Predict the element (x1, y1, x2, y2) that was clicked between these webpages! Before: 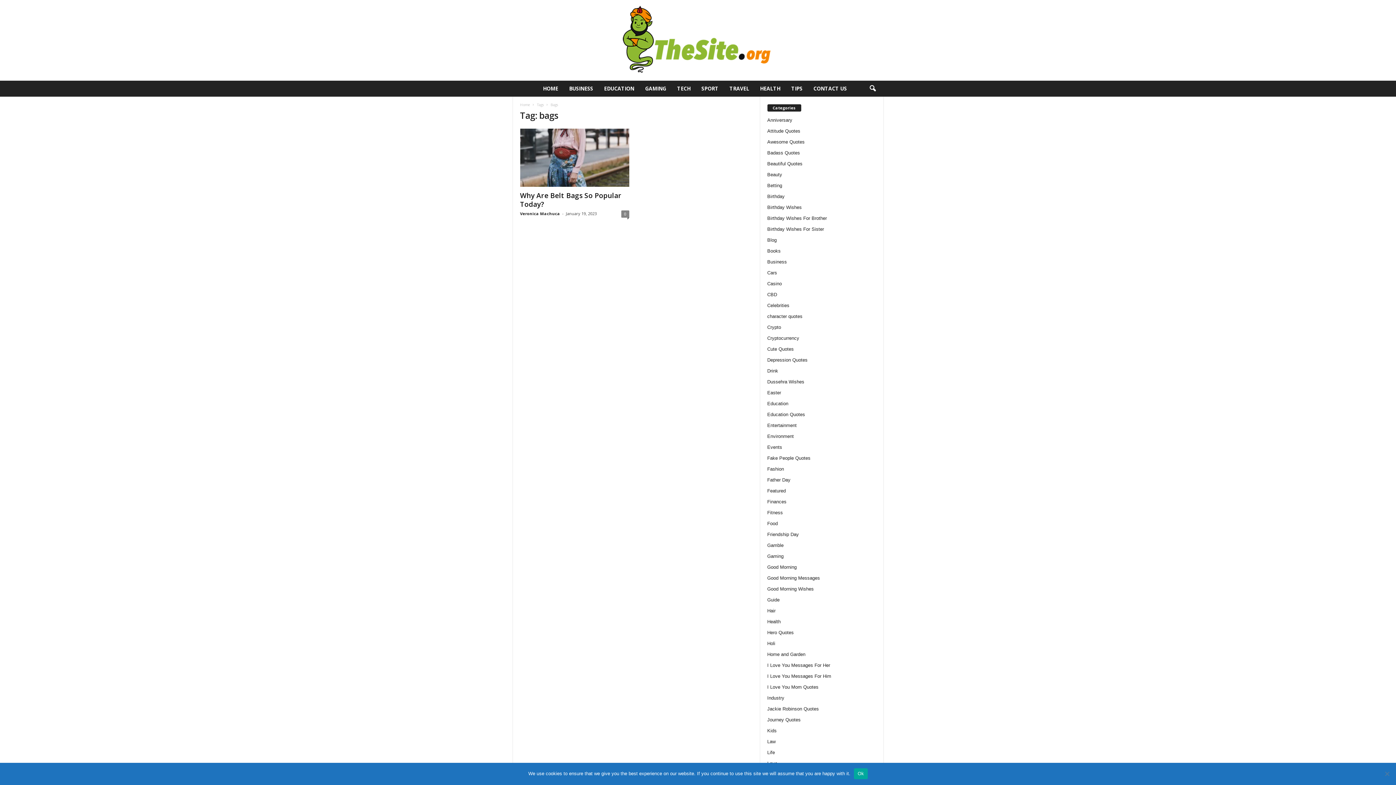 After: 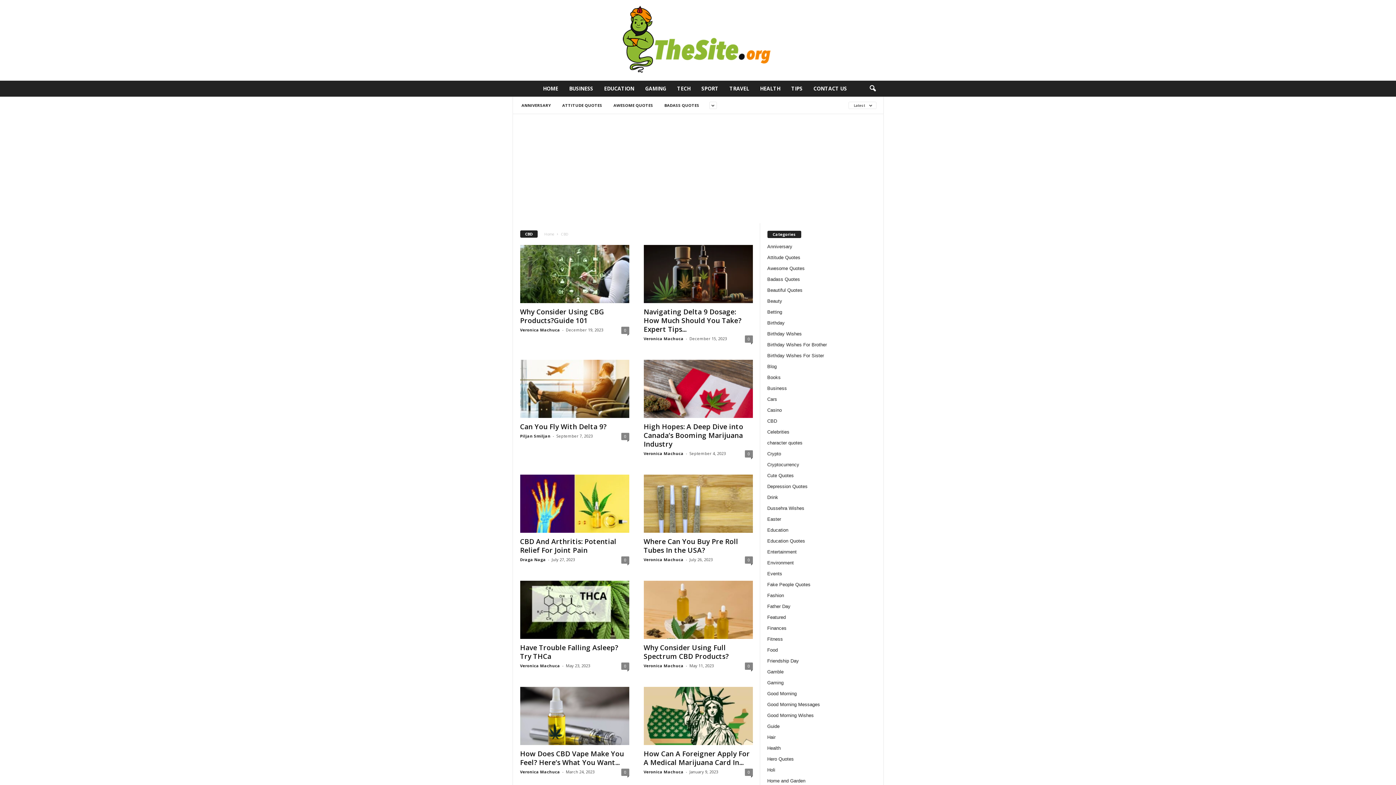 Action: bbox: (767, 291, 777, 297) label: CBD